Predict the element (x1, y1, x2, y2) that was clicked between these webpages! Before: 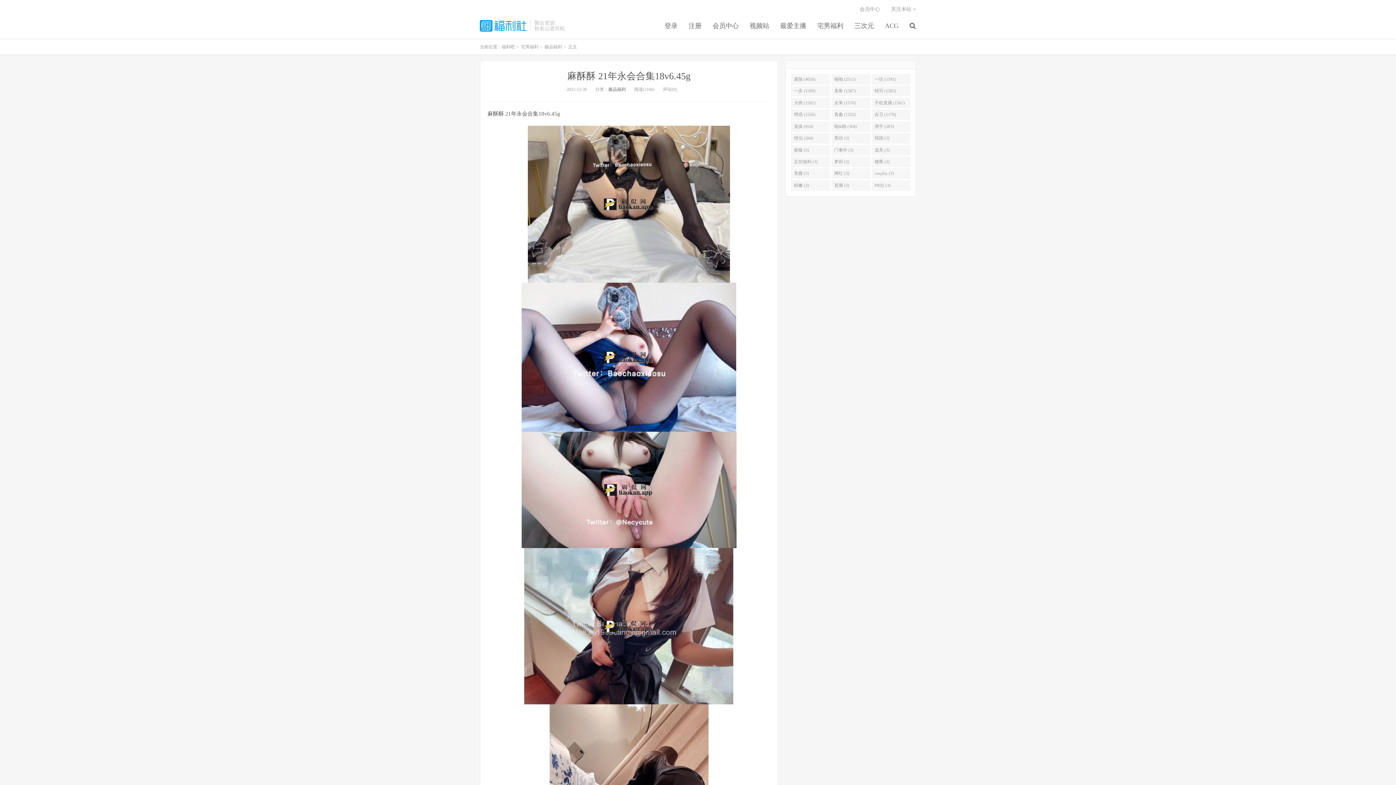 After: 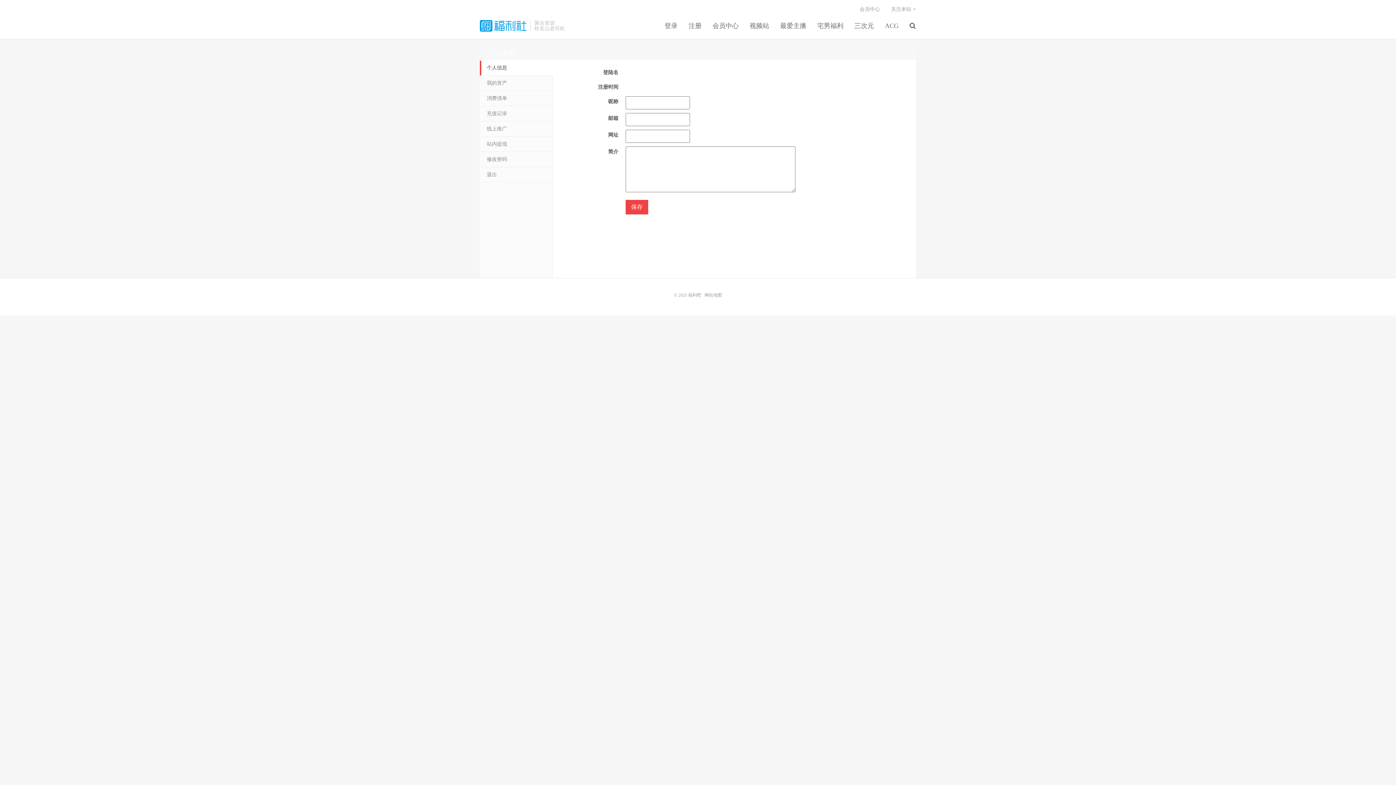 Action: label: 会员中心 bbox: (854, 5, 885, 13)